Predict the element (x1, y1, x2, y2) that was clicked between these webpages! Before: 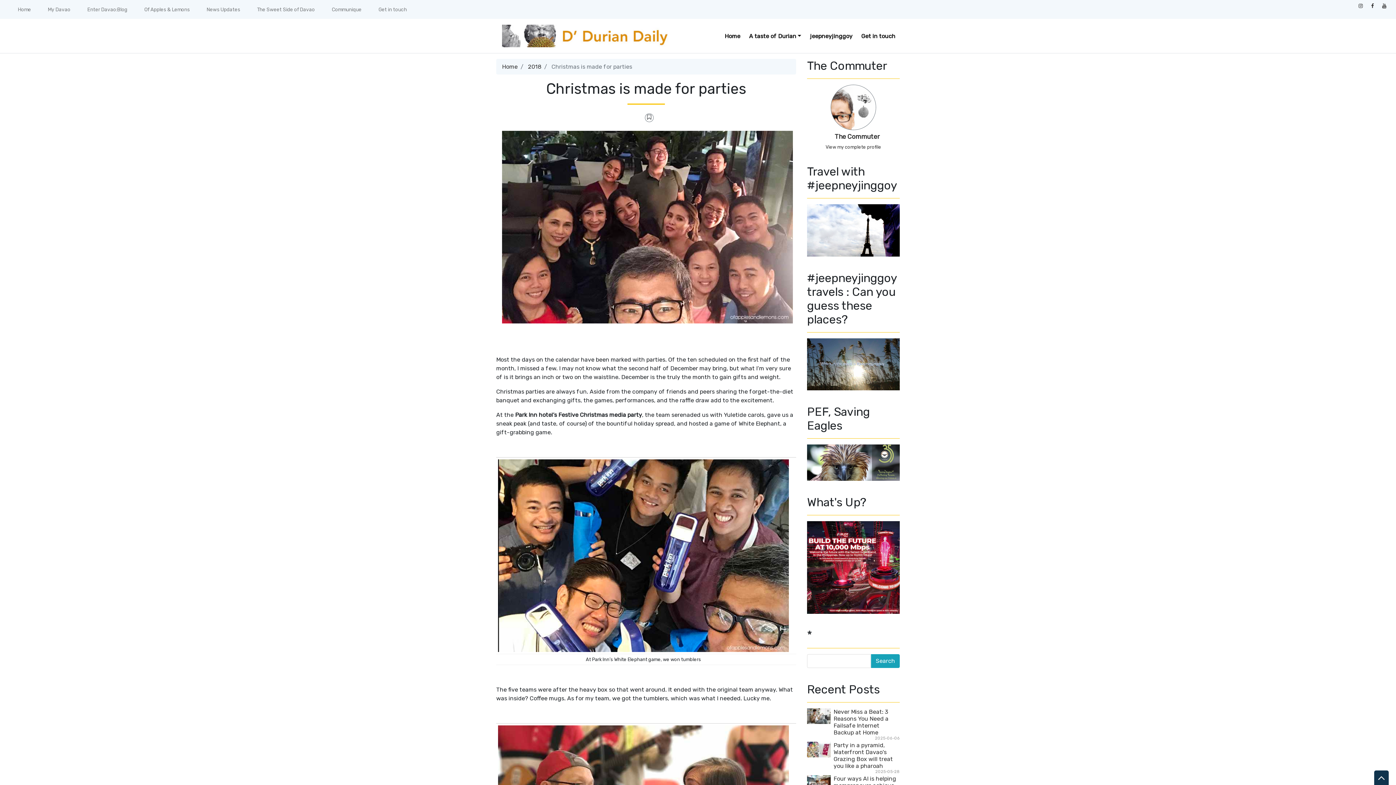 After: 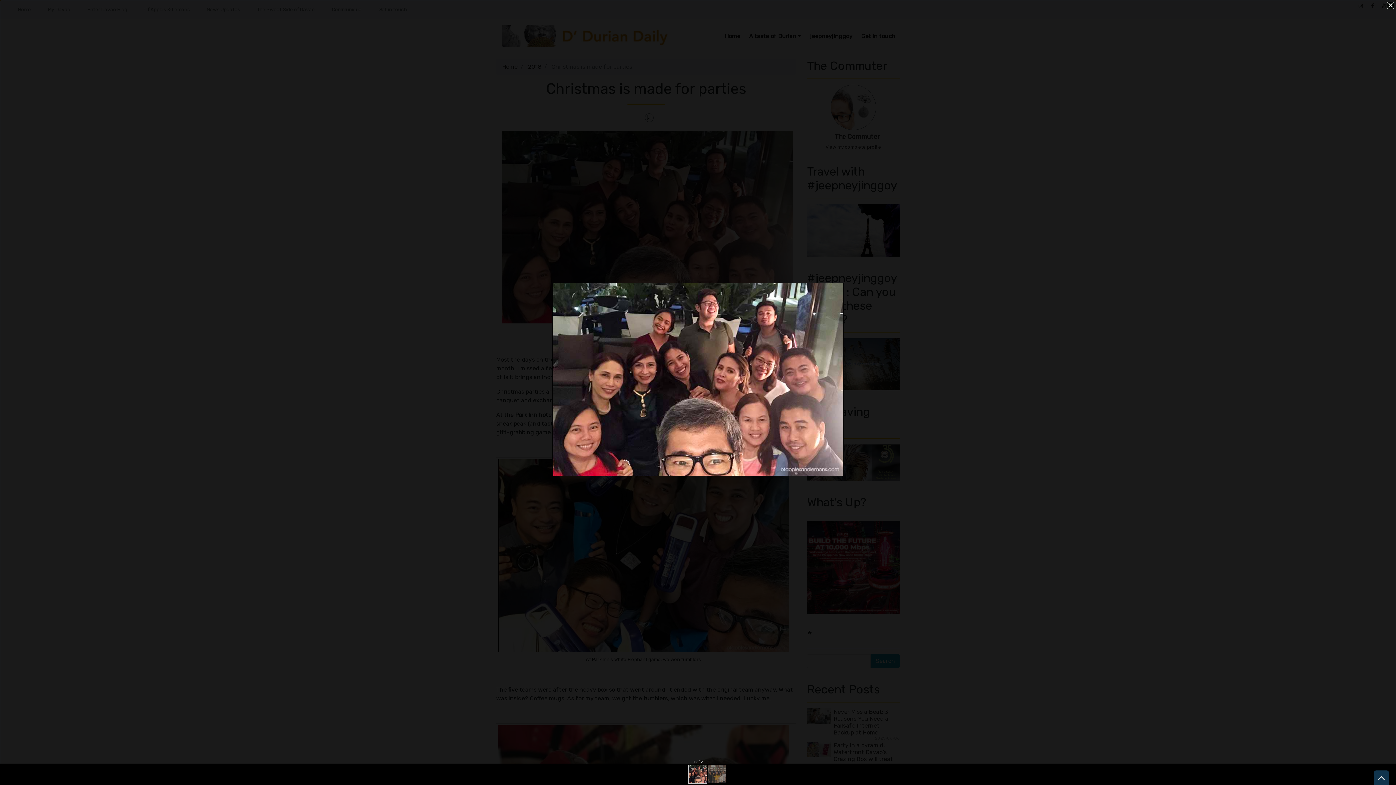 Action: bbox: (502, 223, 793, 230)